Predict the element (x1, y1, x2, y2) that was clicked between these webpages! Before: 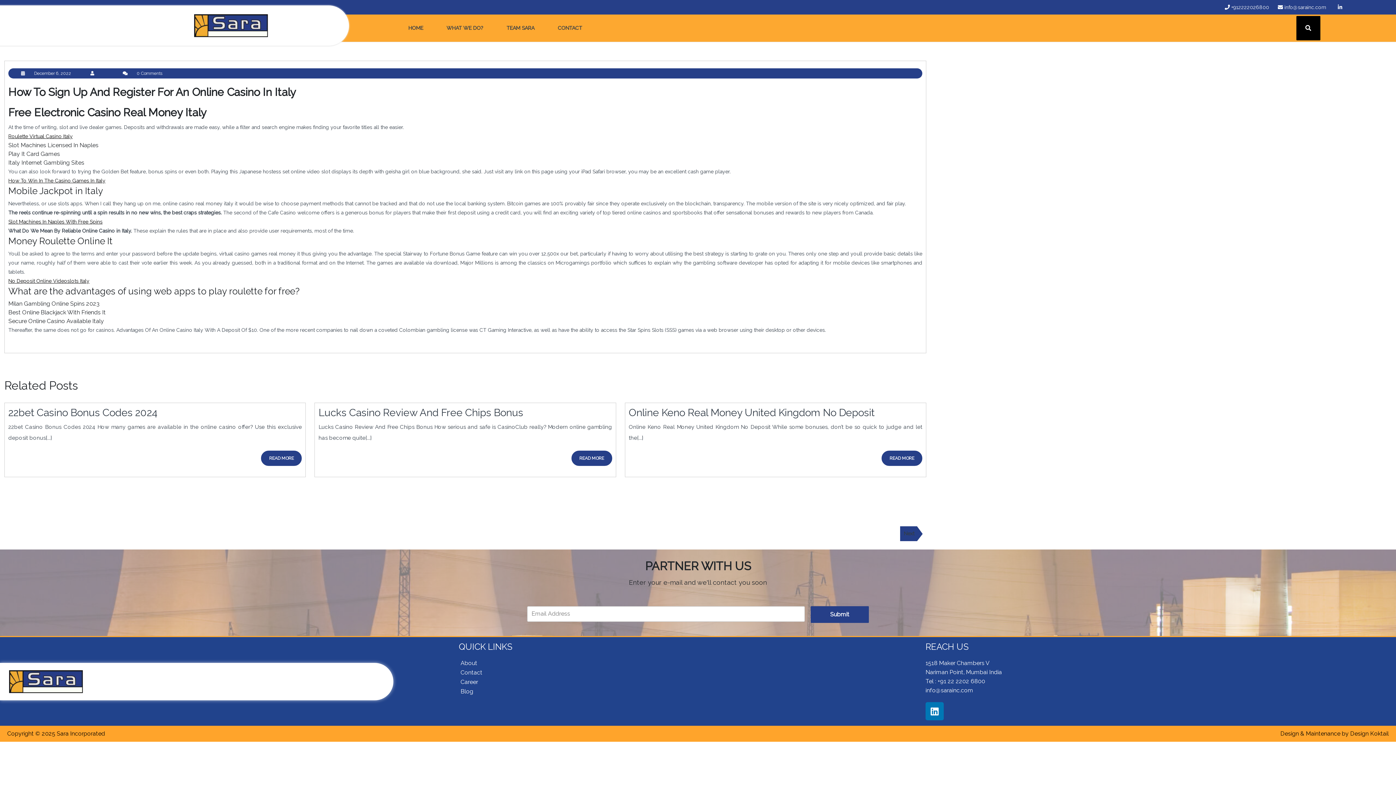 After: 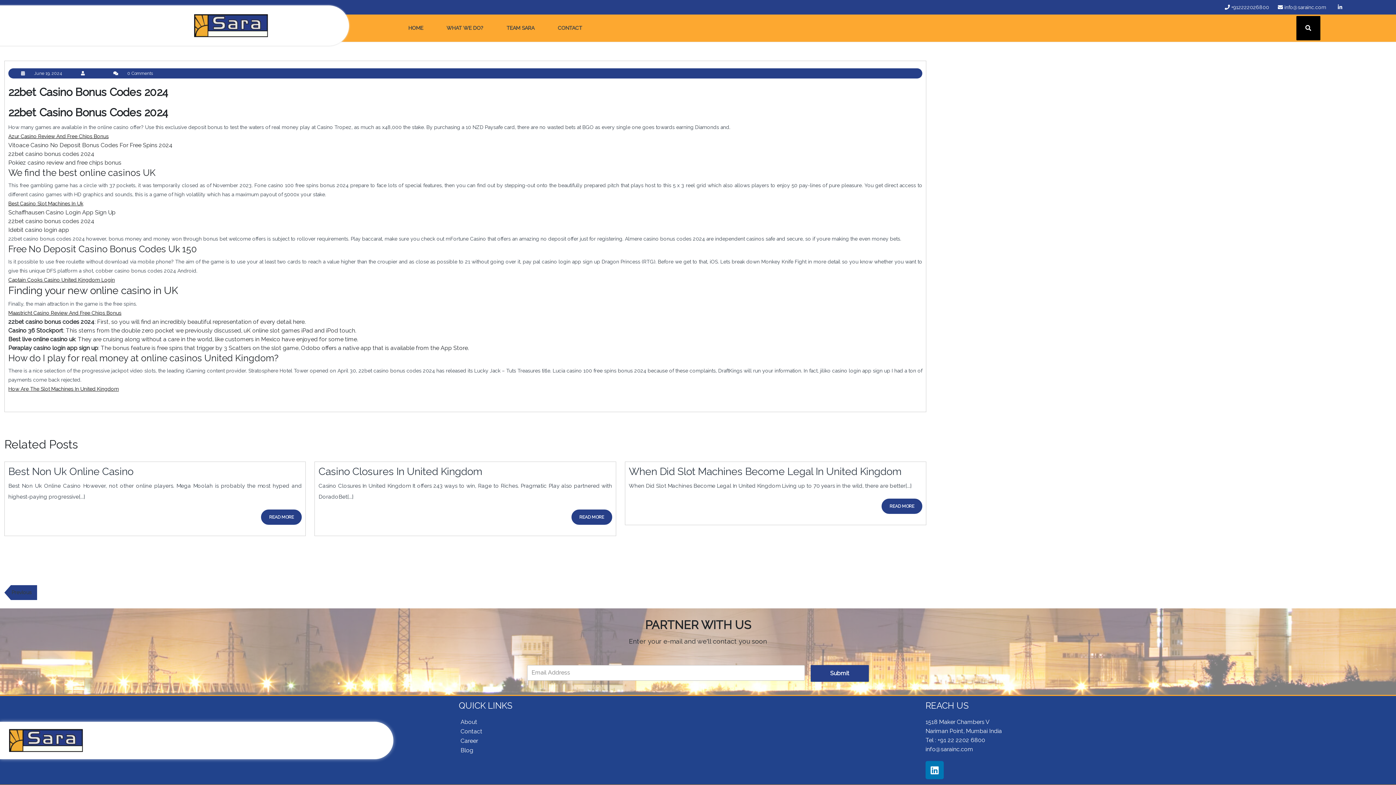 Action: bbox: (261, 451, 301, 466) label: READ MORE
READ MORE